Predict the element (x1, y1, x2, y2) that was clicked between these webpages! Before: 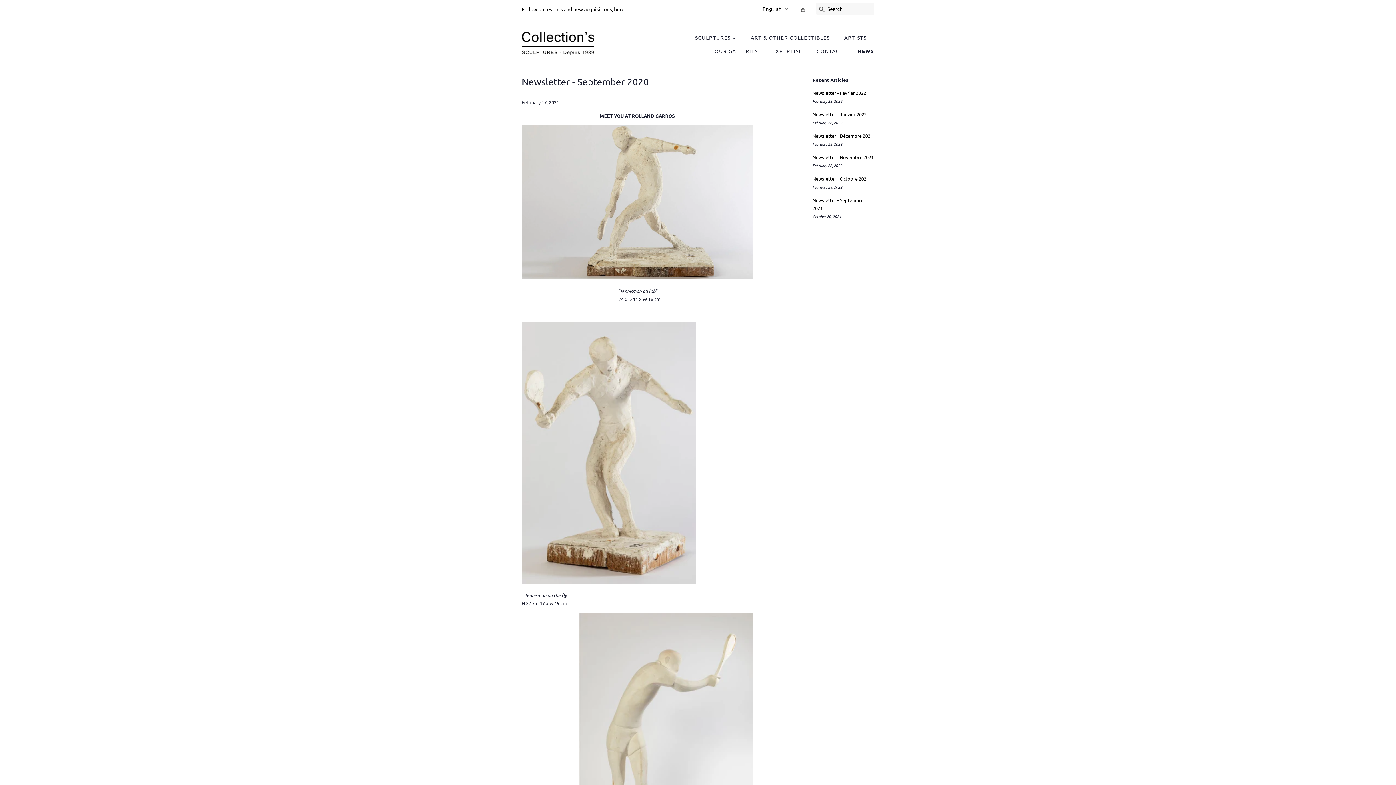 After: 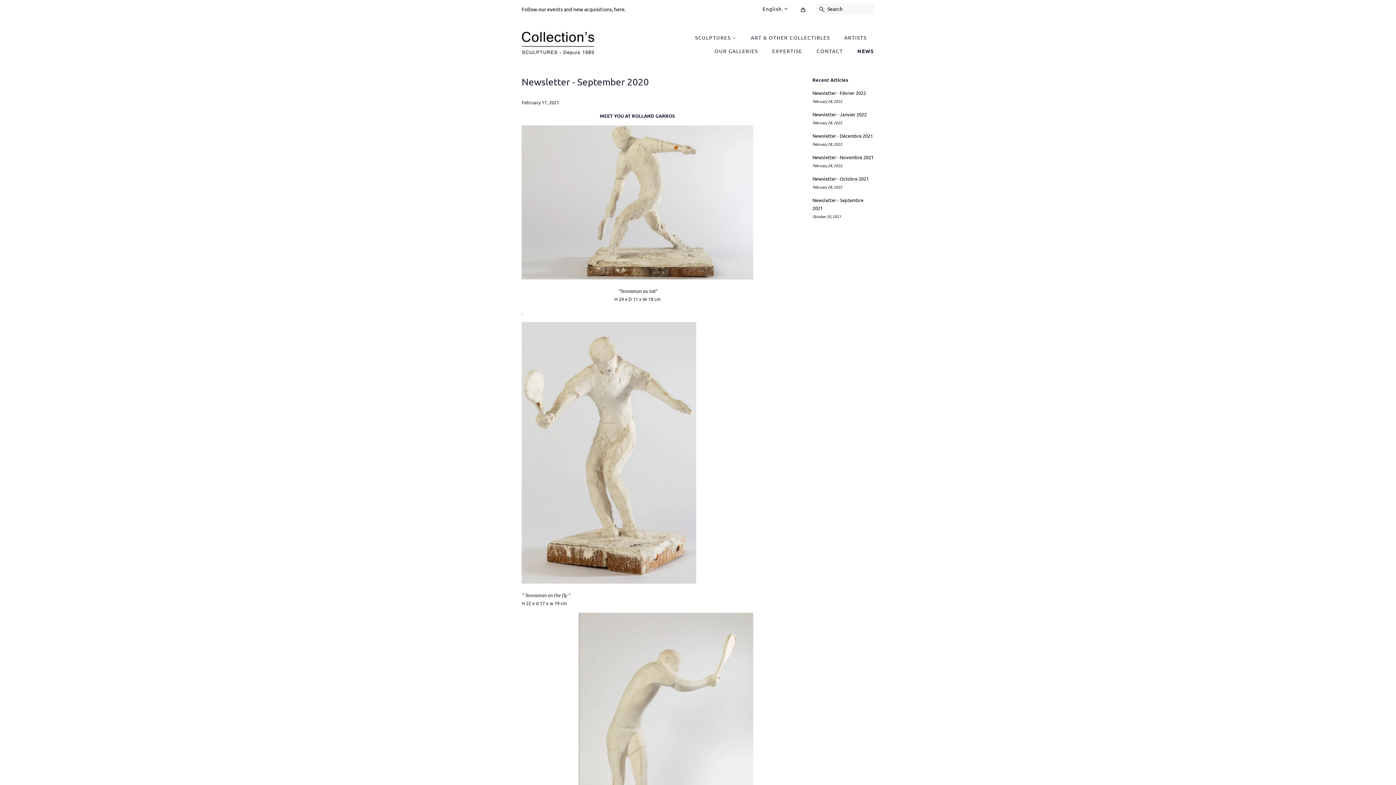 Action: label: Follow our events and new acquisitions, here. bbox: (521, 5, 625, 12)